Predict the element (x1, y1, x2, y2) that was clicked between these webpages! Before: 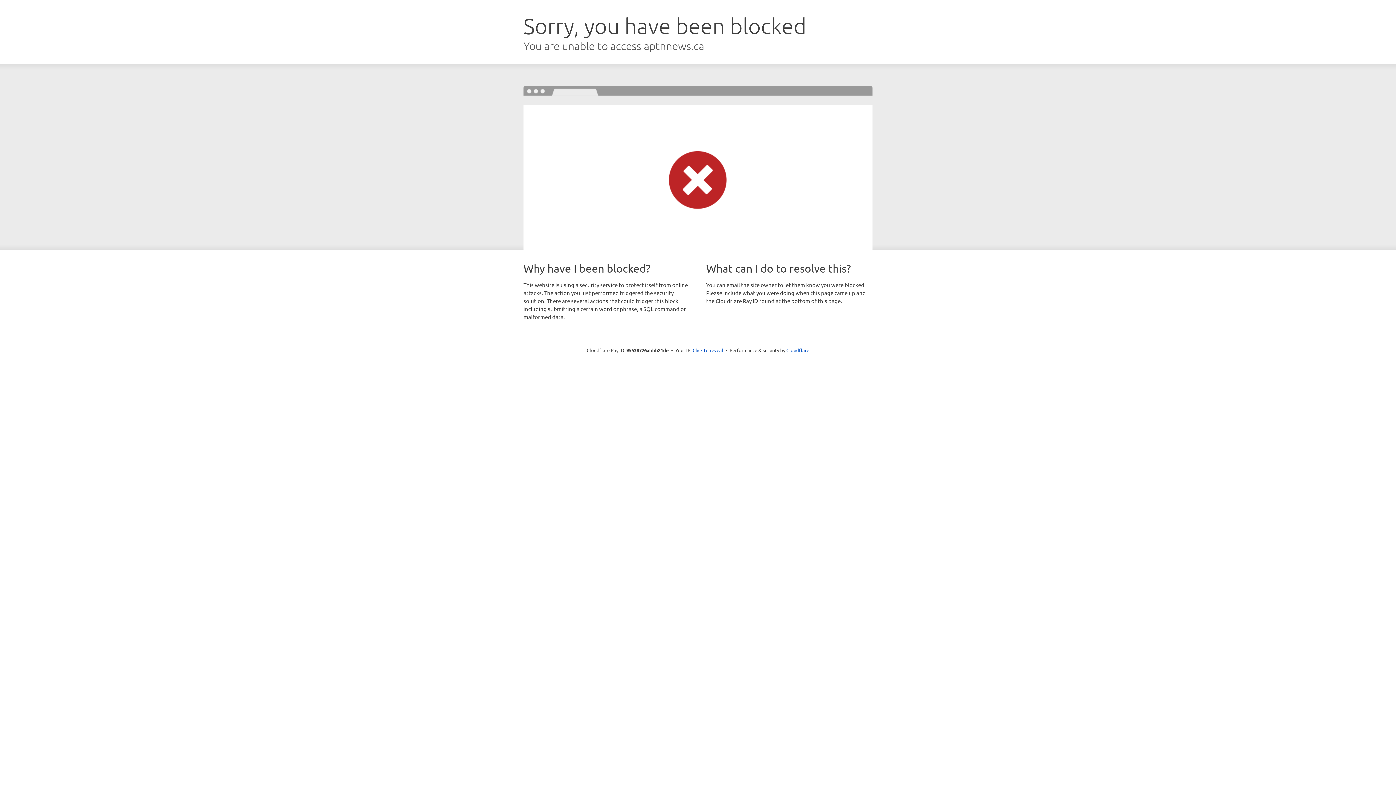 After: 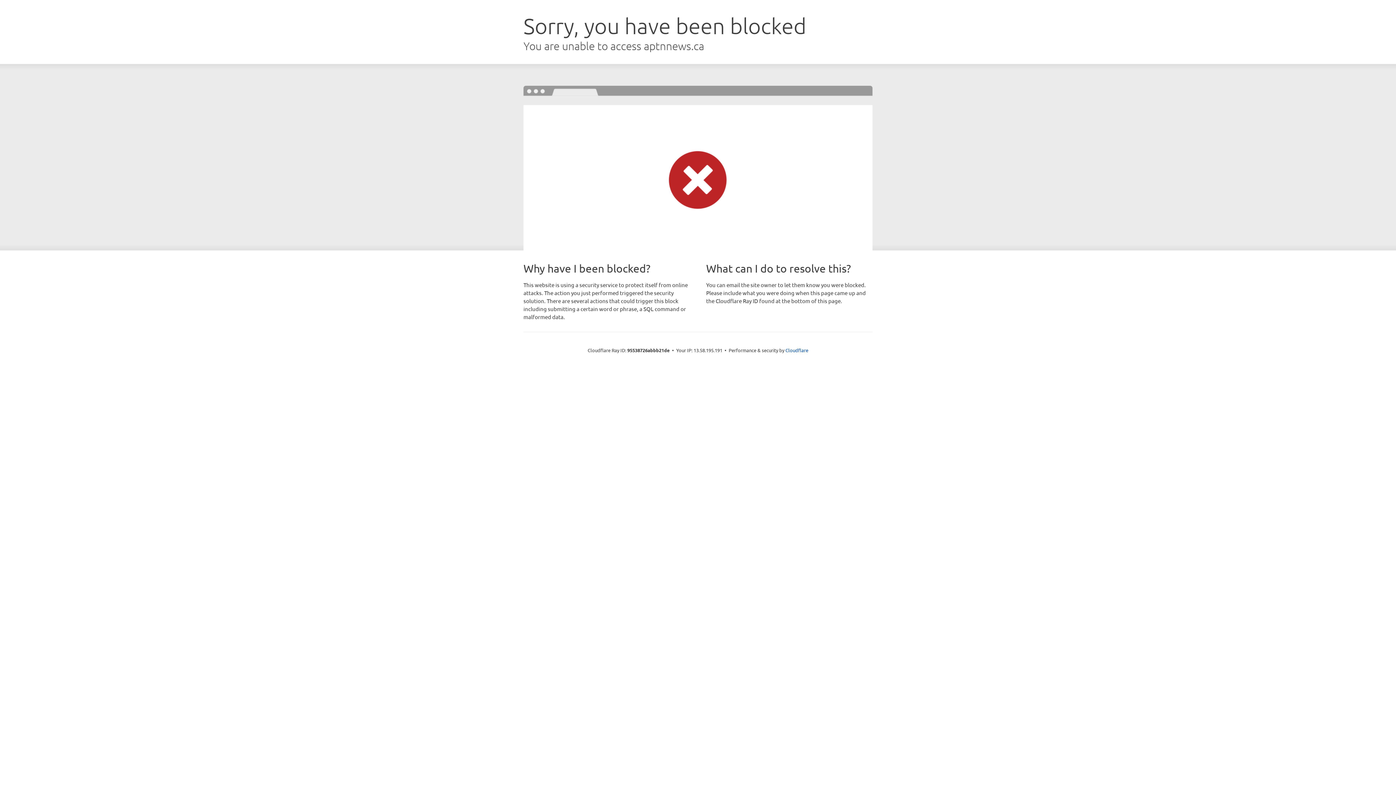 Action: bbox: (692, 346, 723, 353) label: Click to reveal